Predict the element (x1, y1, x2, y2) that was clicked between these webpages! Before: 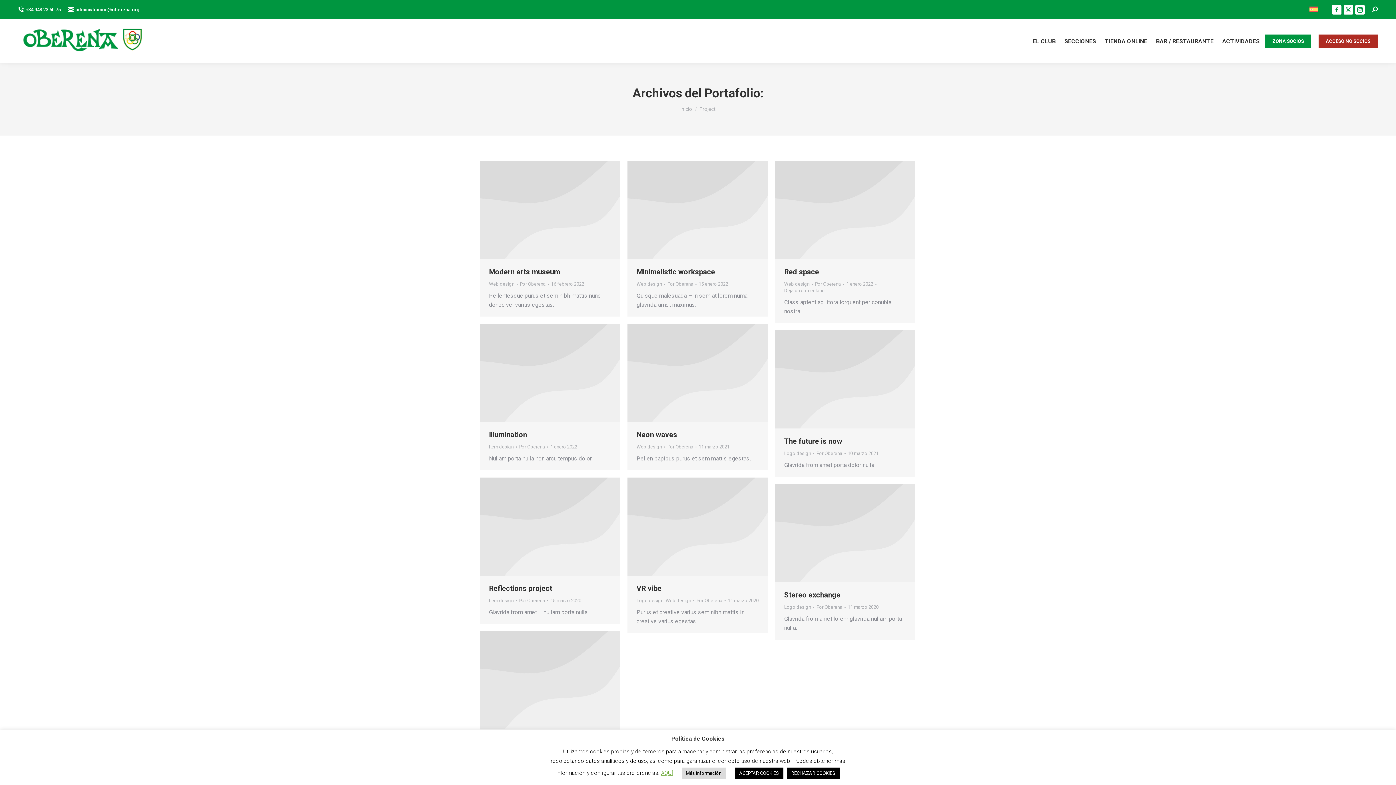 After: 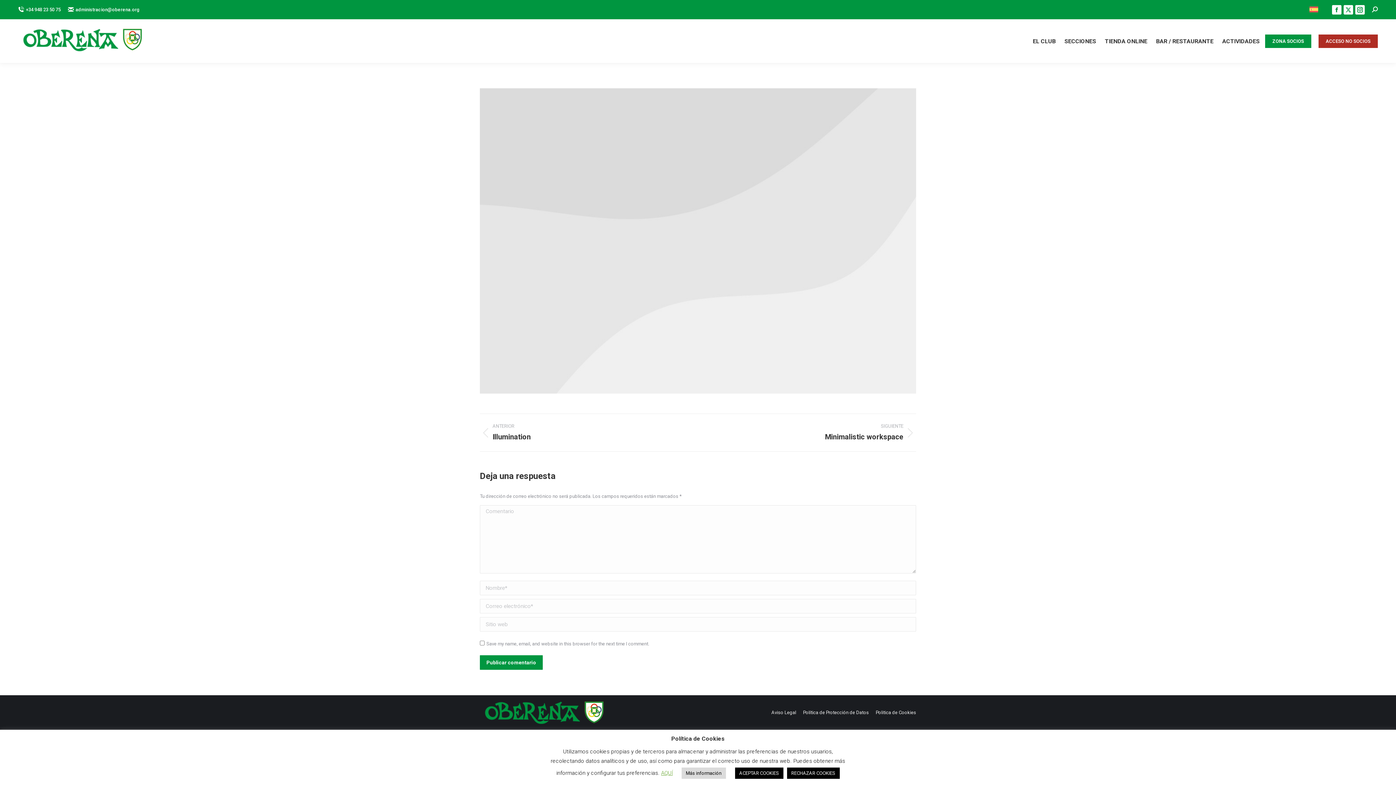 Action: label: Deja un comentario bbox: (784, 287, 825, 294)